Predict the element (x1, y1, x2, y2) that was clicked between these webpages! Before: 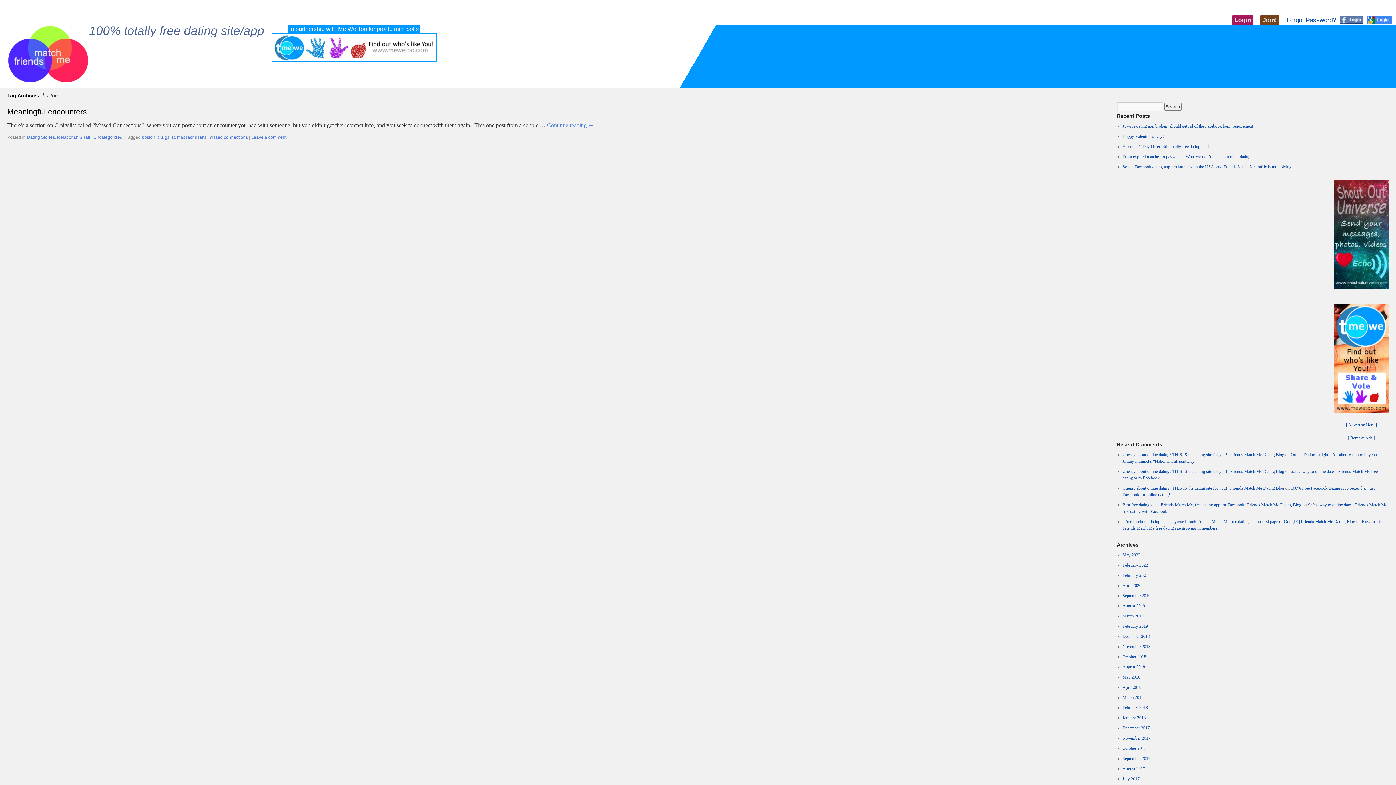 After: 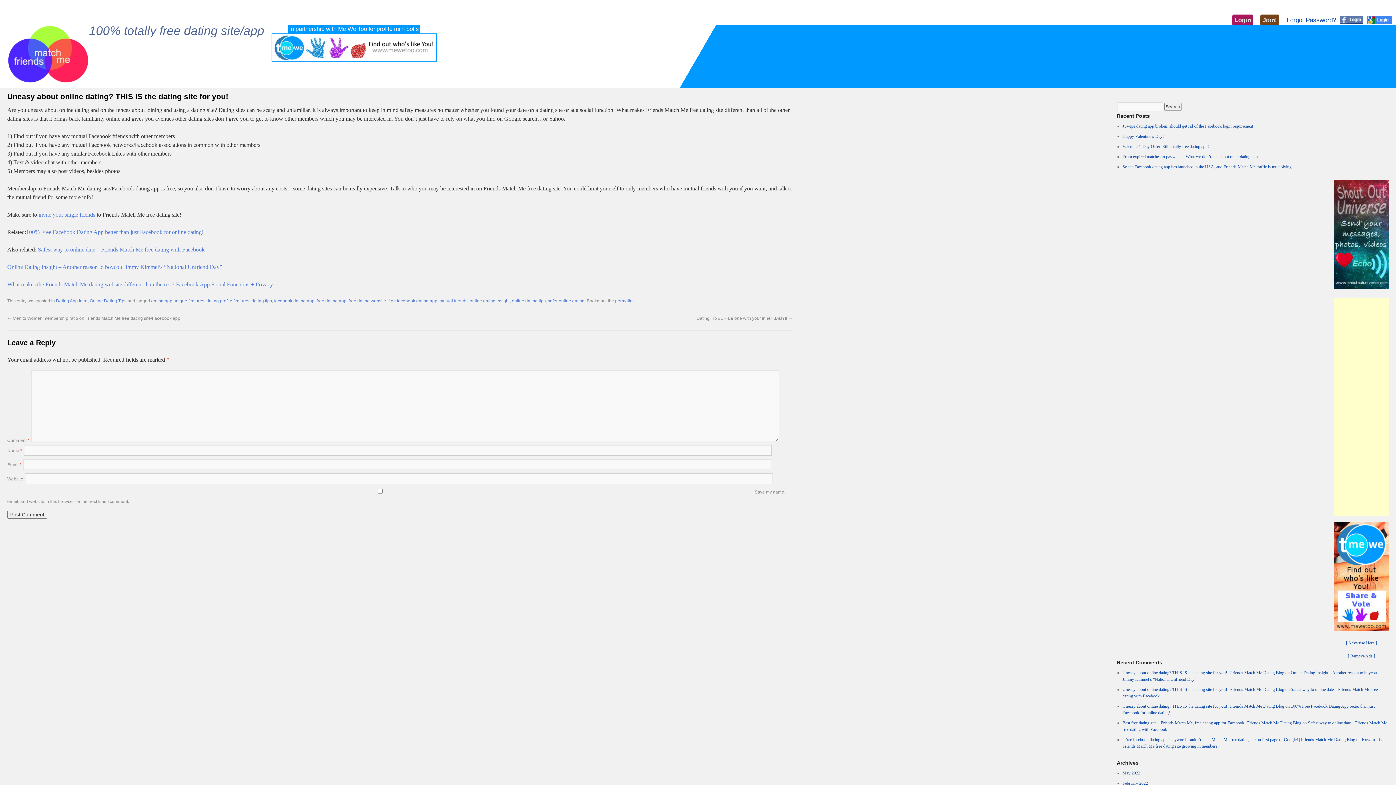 Action: bbox: (1122, 469, 1284, 474) label: Uneasy about online dating? THIS IS the dating site for you! | Friends Match Me Dating Blog